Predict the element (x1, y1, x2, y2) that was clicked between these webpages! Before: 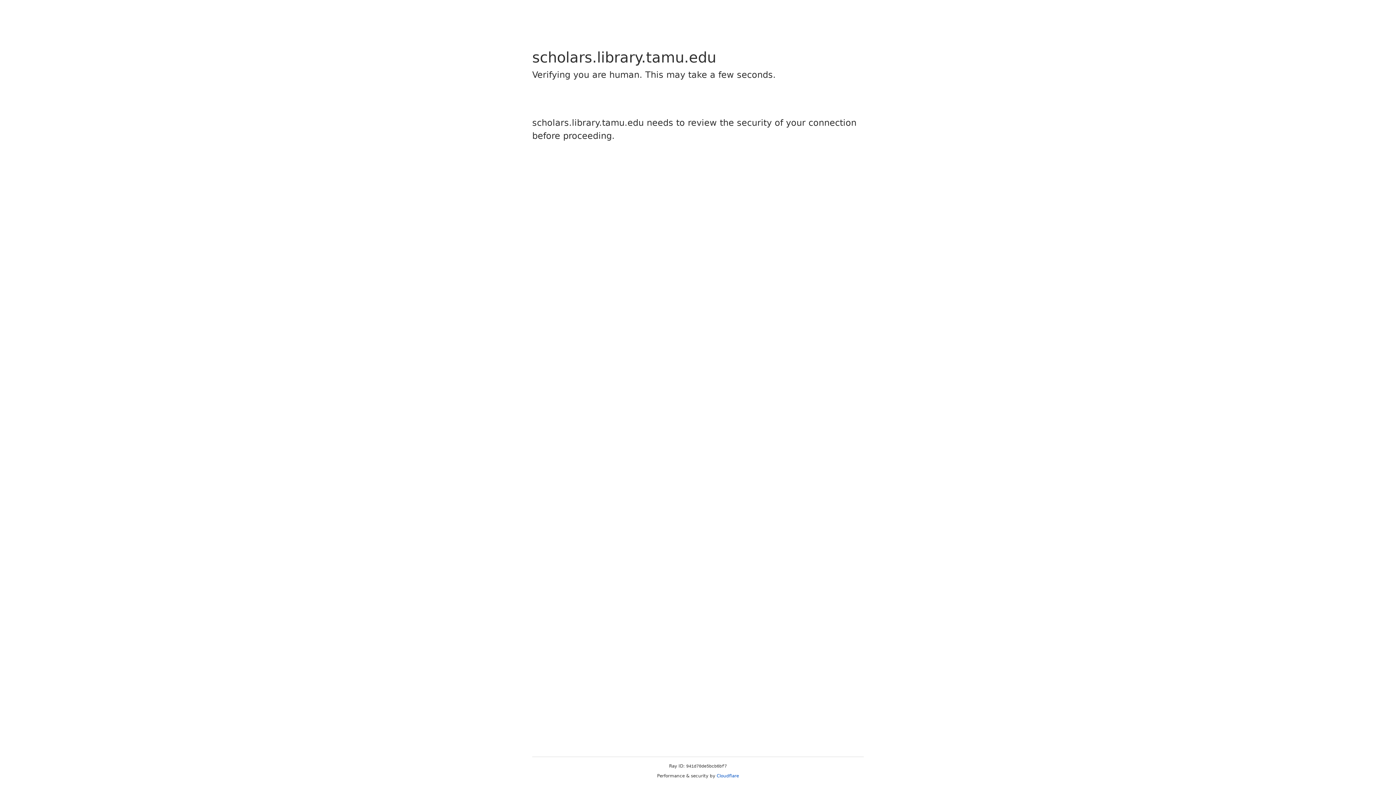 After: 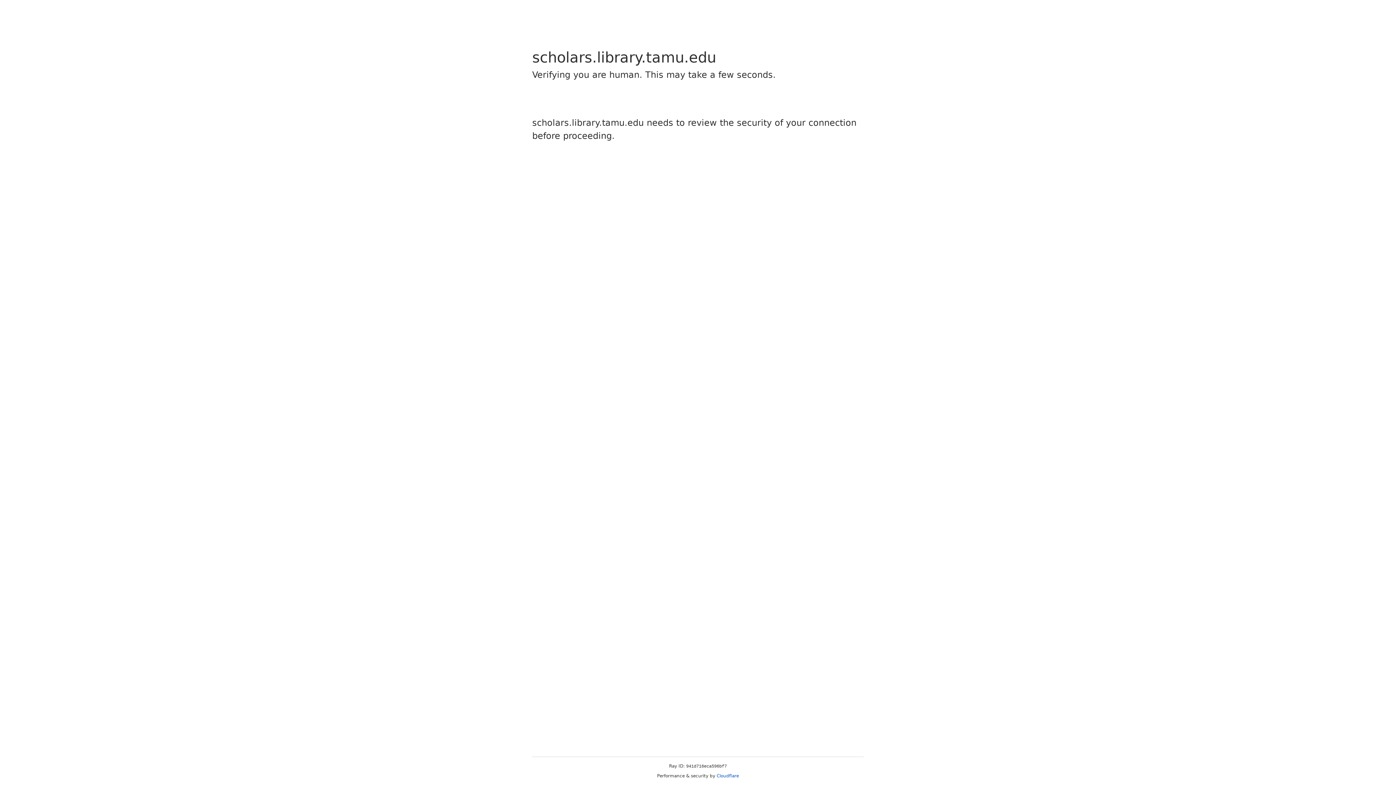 Action: bbox: (716, 773, 739, 778) label: Cloudflare